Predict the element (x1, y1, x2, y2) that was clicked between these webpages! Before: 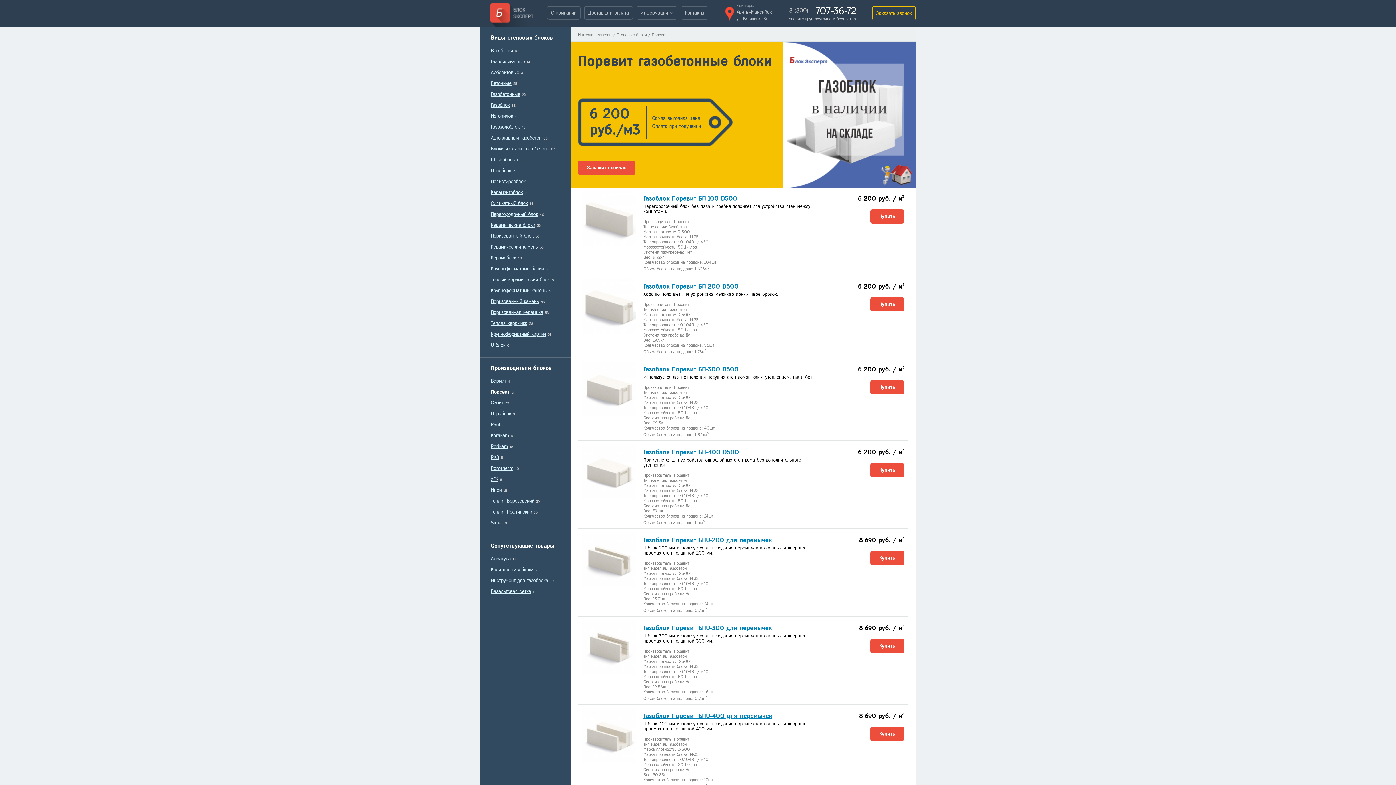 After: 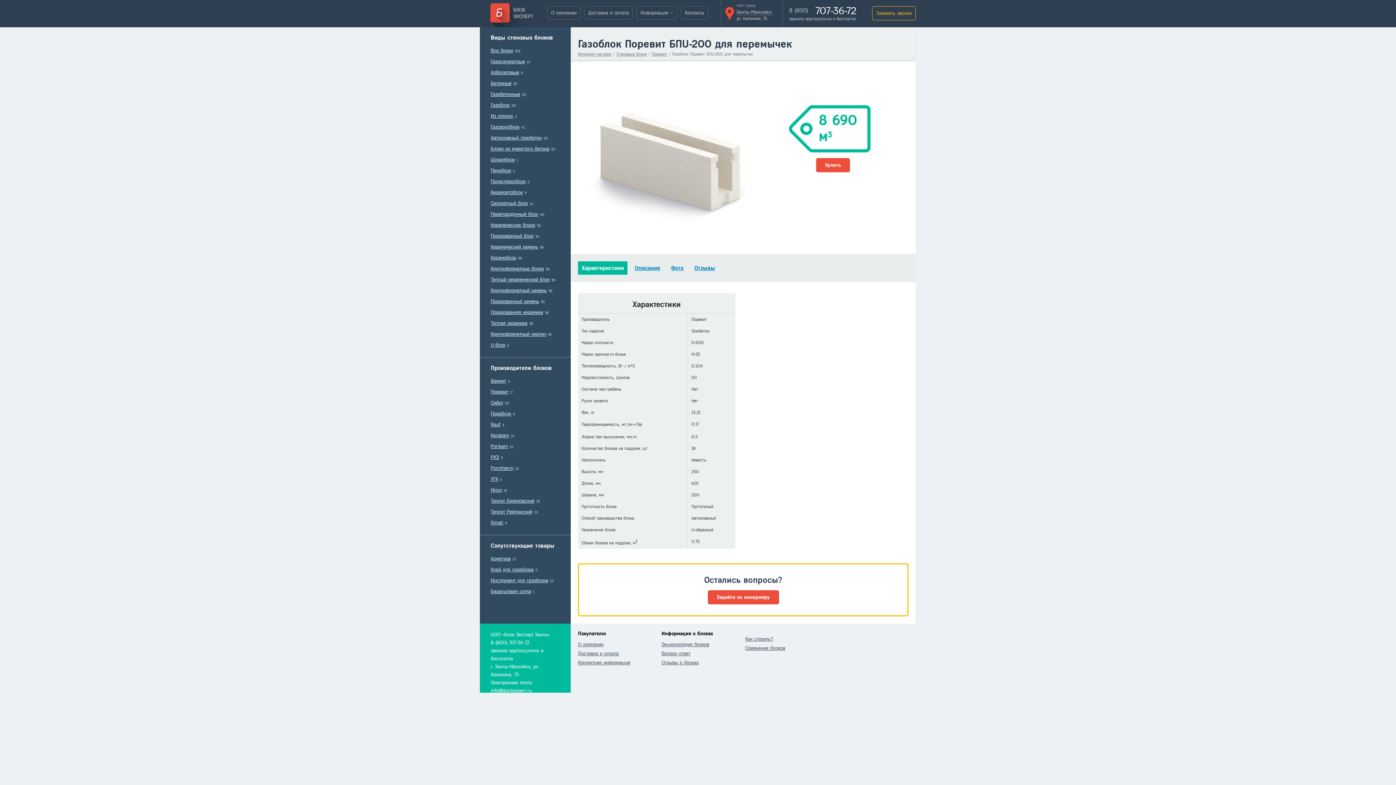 Action: bbox: (581, 583, 636, 588)